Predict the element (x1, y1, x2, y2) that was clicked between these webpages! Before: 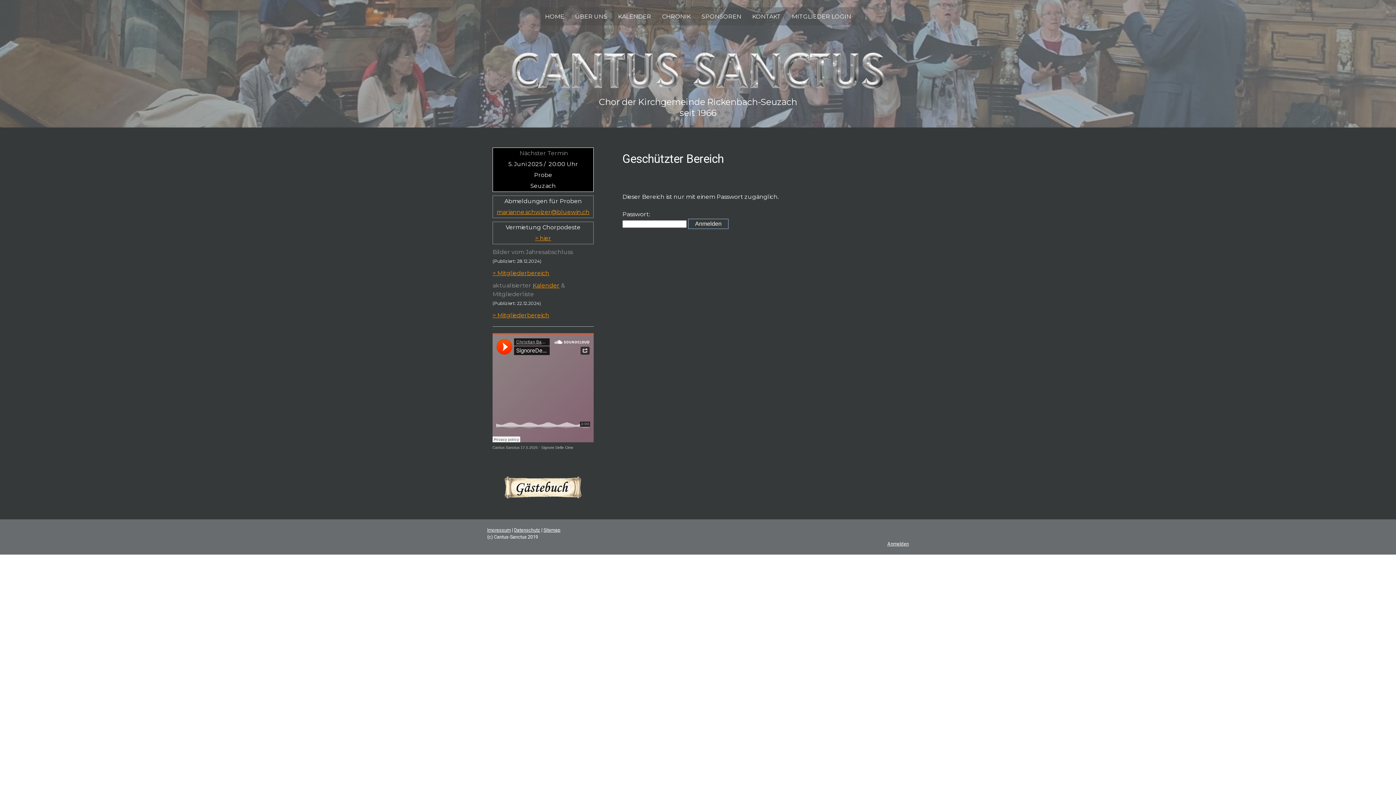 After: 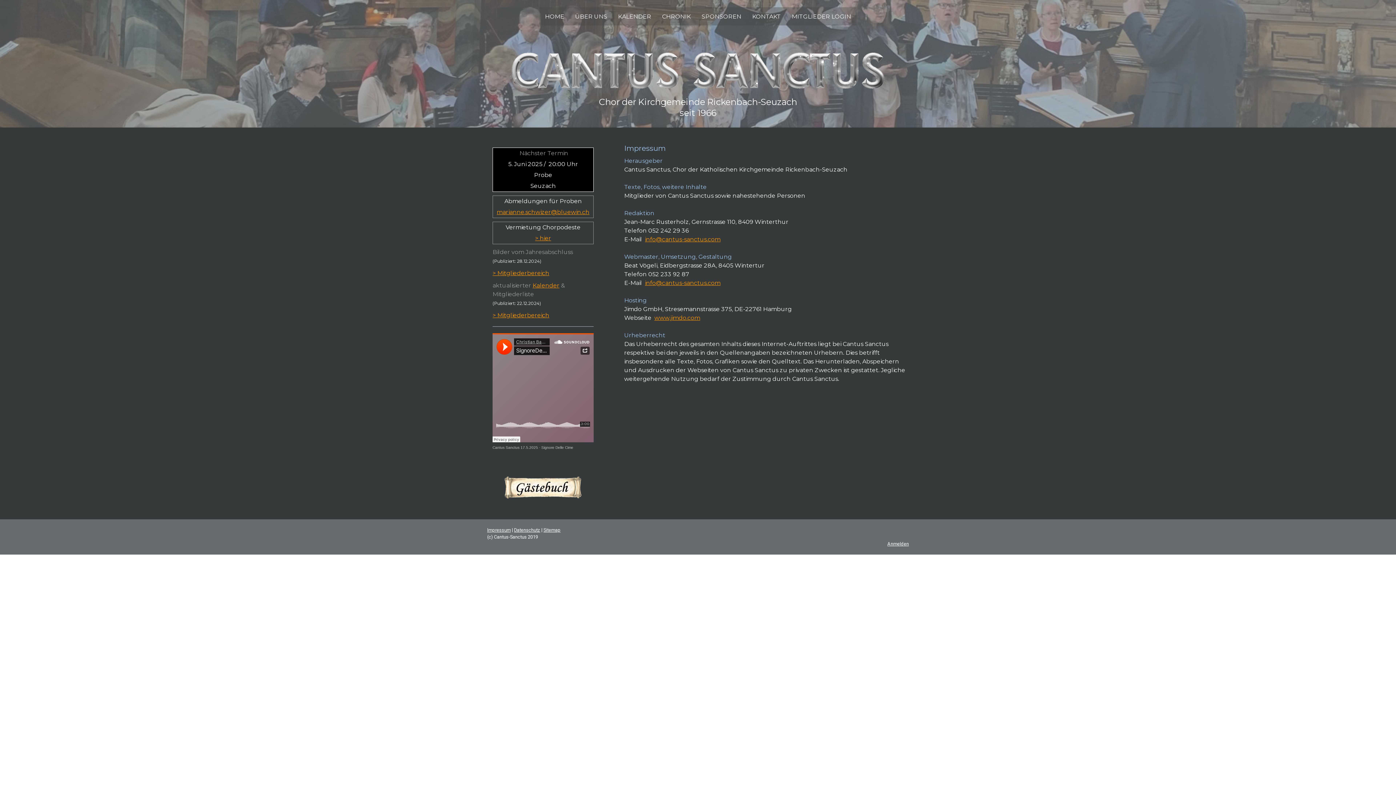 Action: bbox: (487, 527, 510, 533) label: Impressum